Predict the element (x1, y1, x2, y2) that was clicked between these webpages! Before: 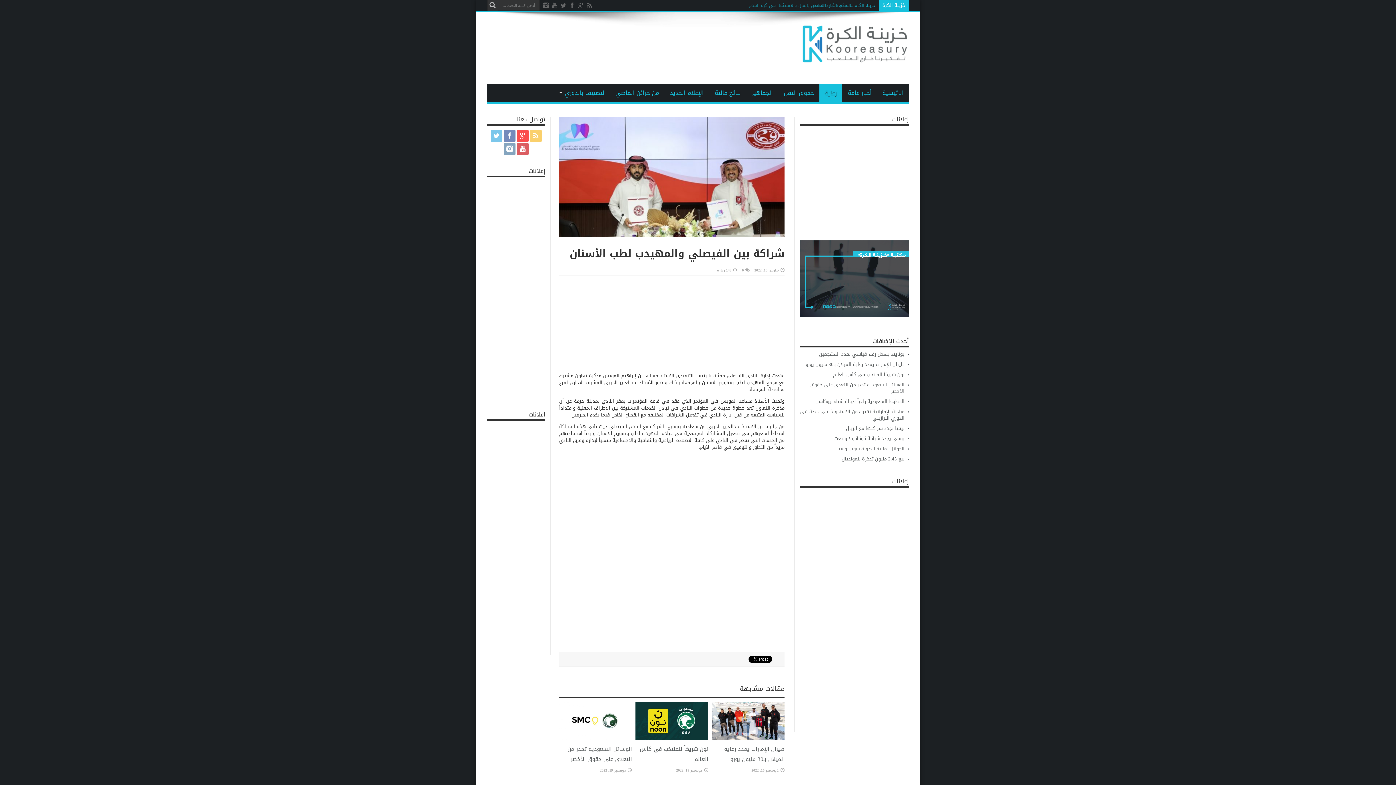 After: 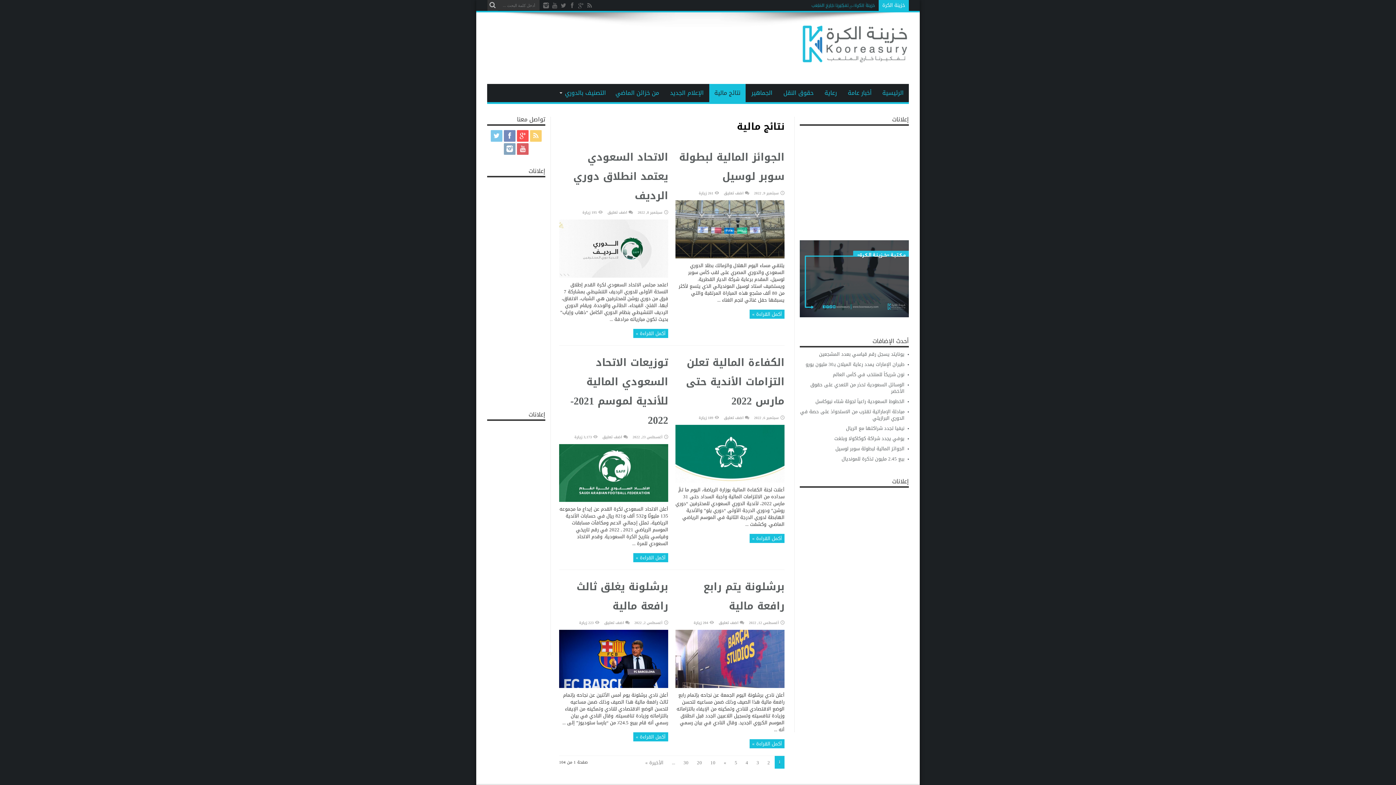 Action: bbox: (709, 84, 746, 102) label: نتائج مالية